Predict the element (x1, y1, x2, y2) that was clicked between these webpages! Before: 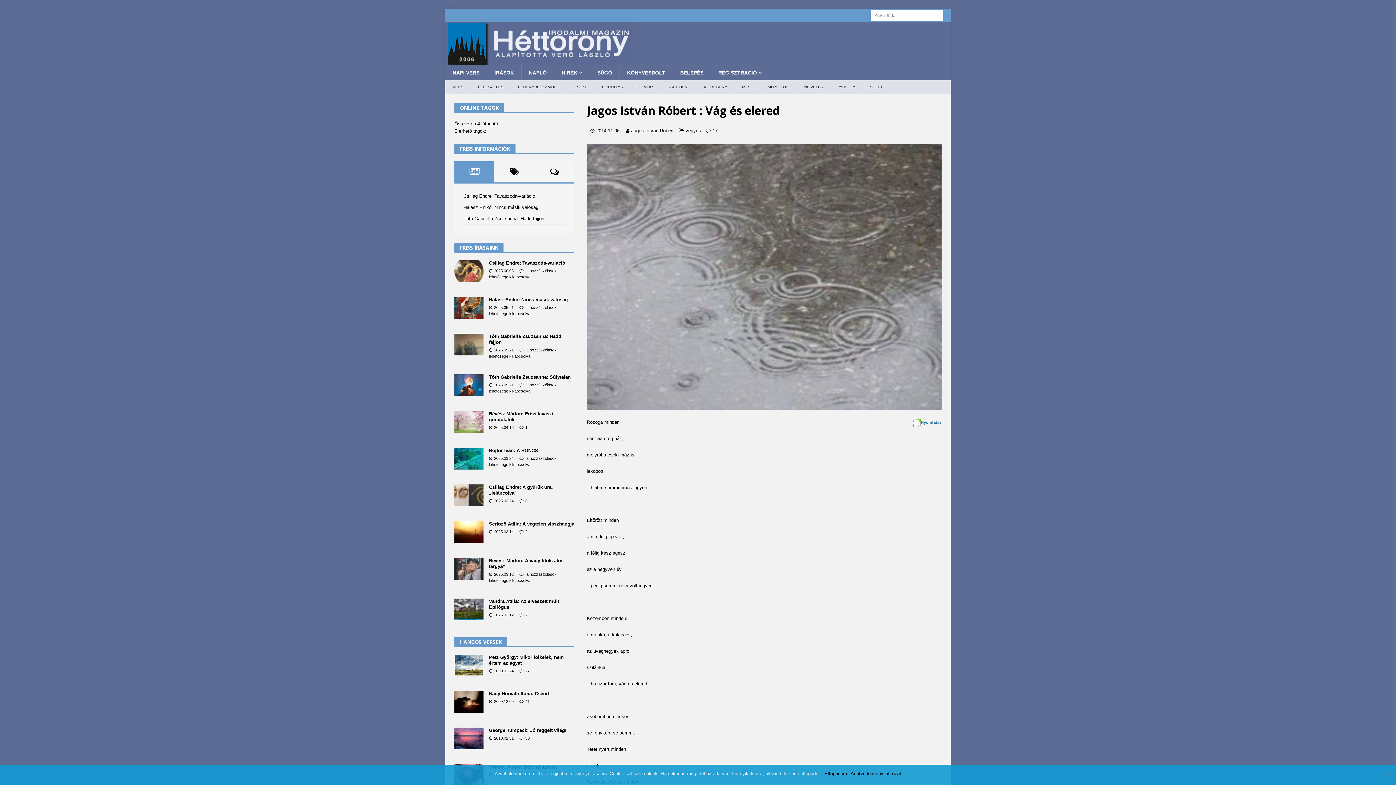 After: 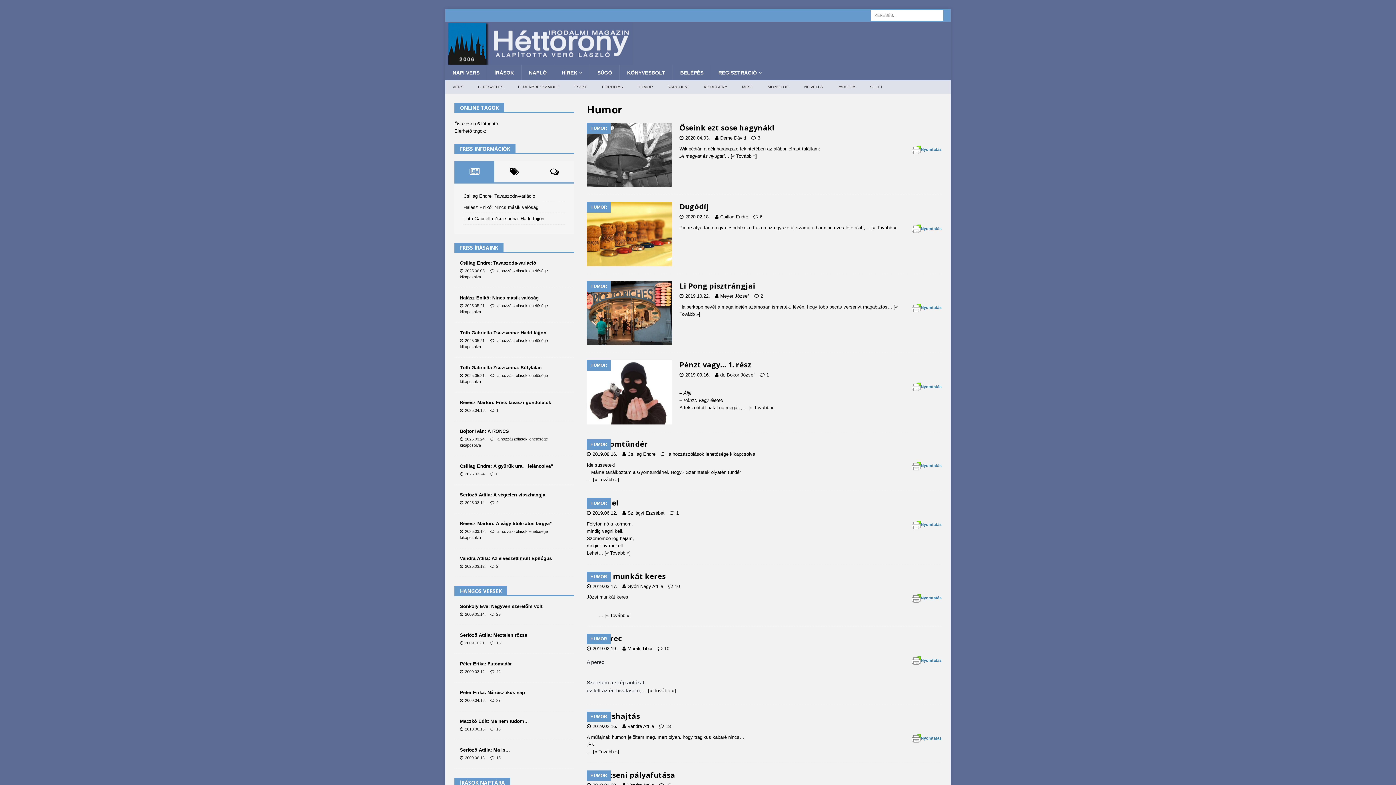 Action: label: HUMOR bbox: (630, 80, 660, 93)